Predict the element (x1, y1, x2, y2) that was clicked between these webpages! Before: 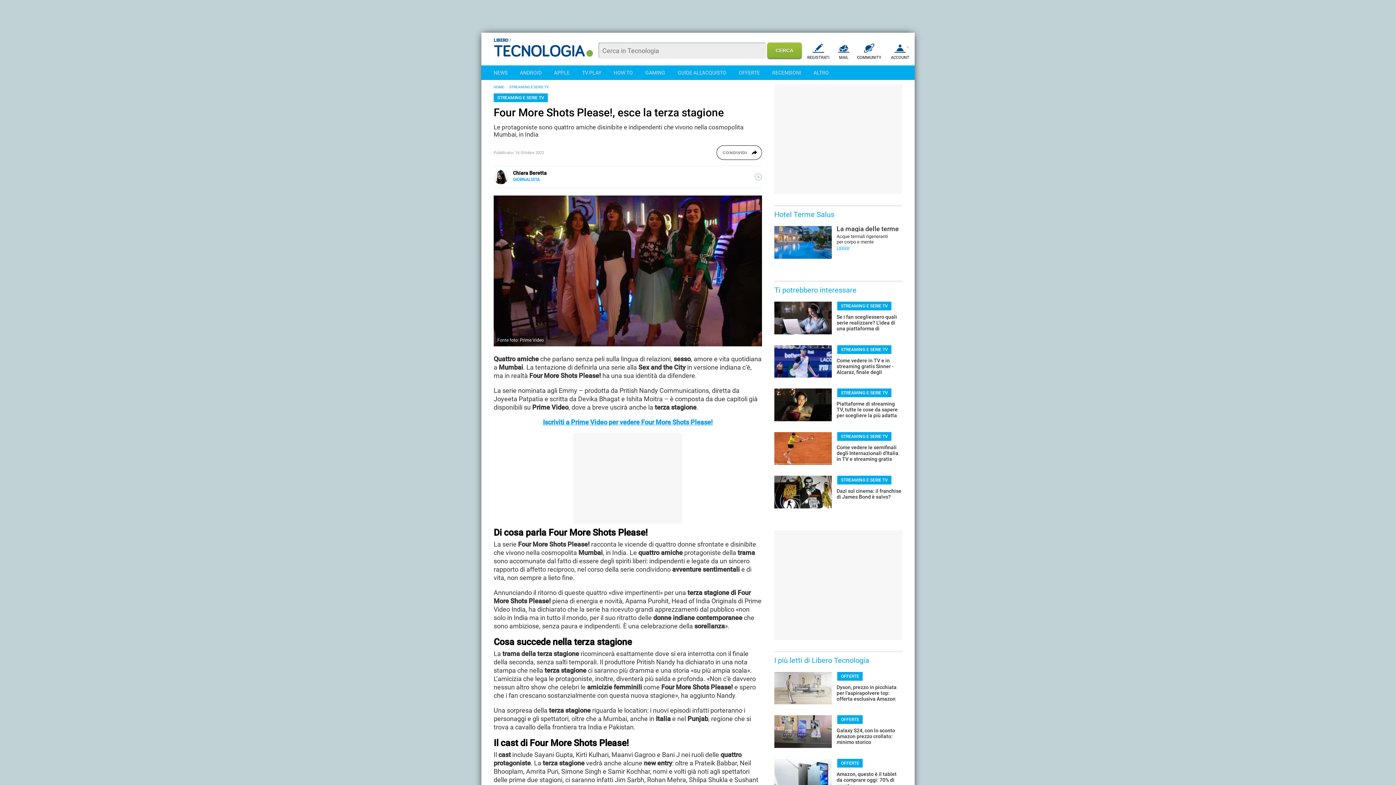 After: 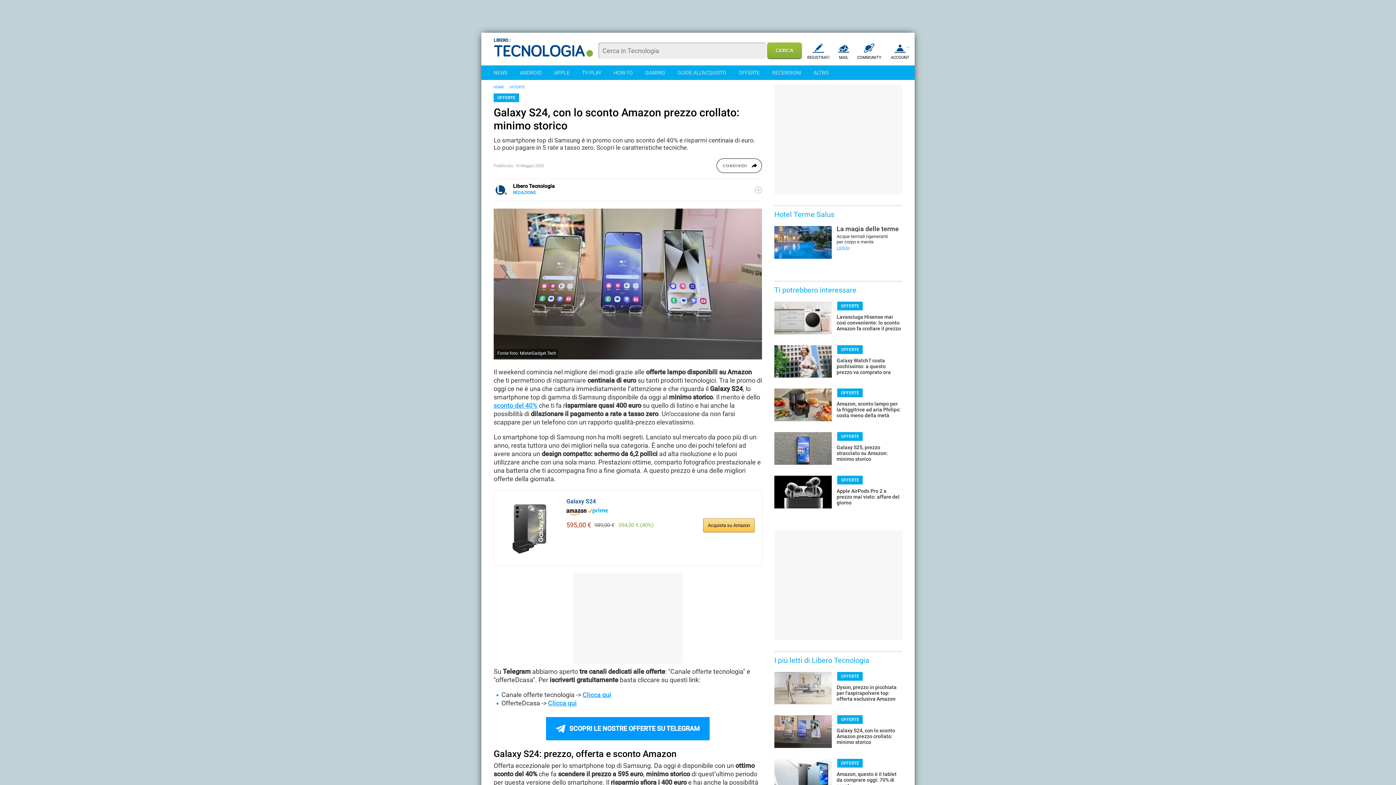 Action: bbox: (774, 715, 902, 745) label: Galaxy S24, con lo sconto Amazon prezzo crollato: minimo storico